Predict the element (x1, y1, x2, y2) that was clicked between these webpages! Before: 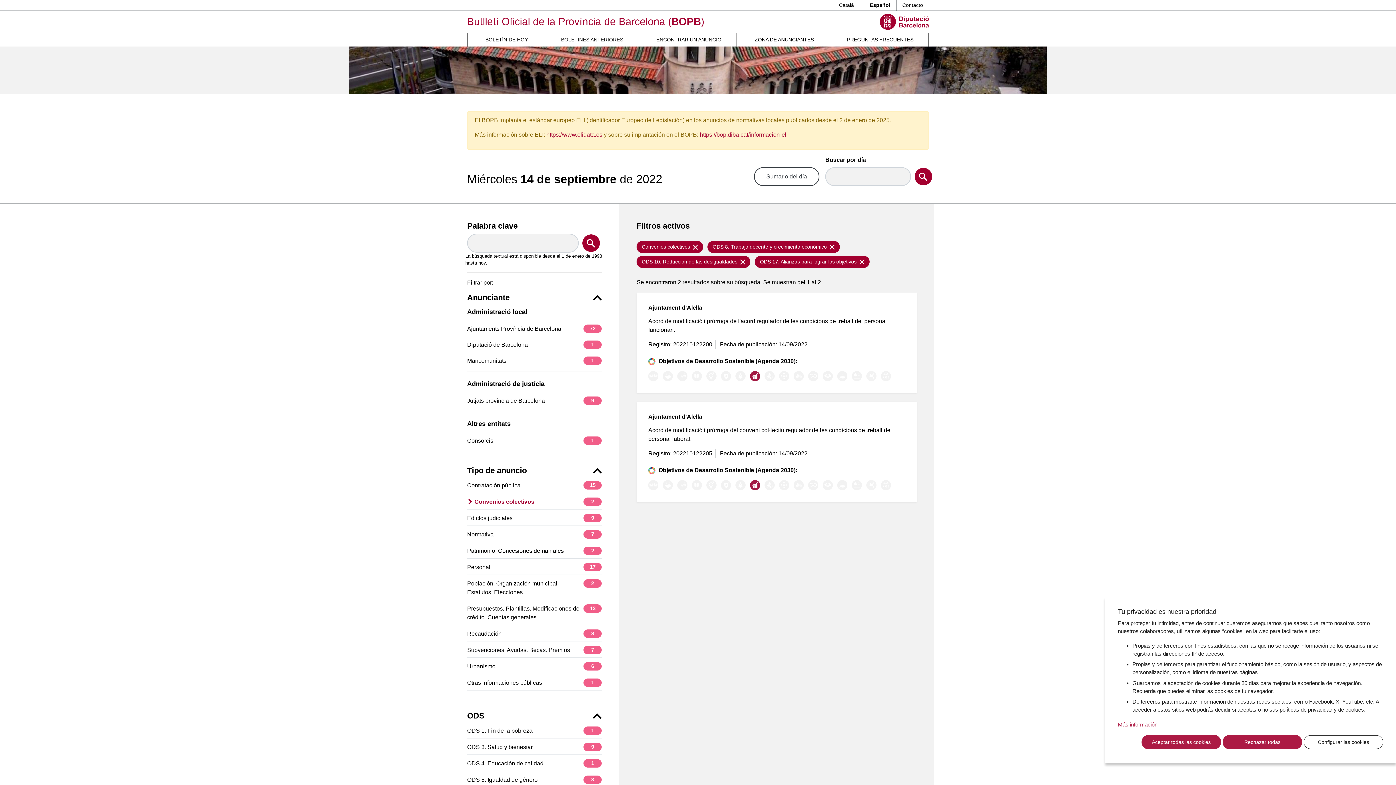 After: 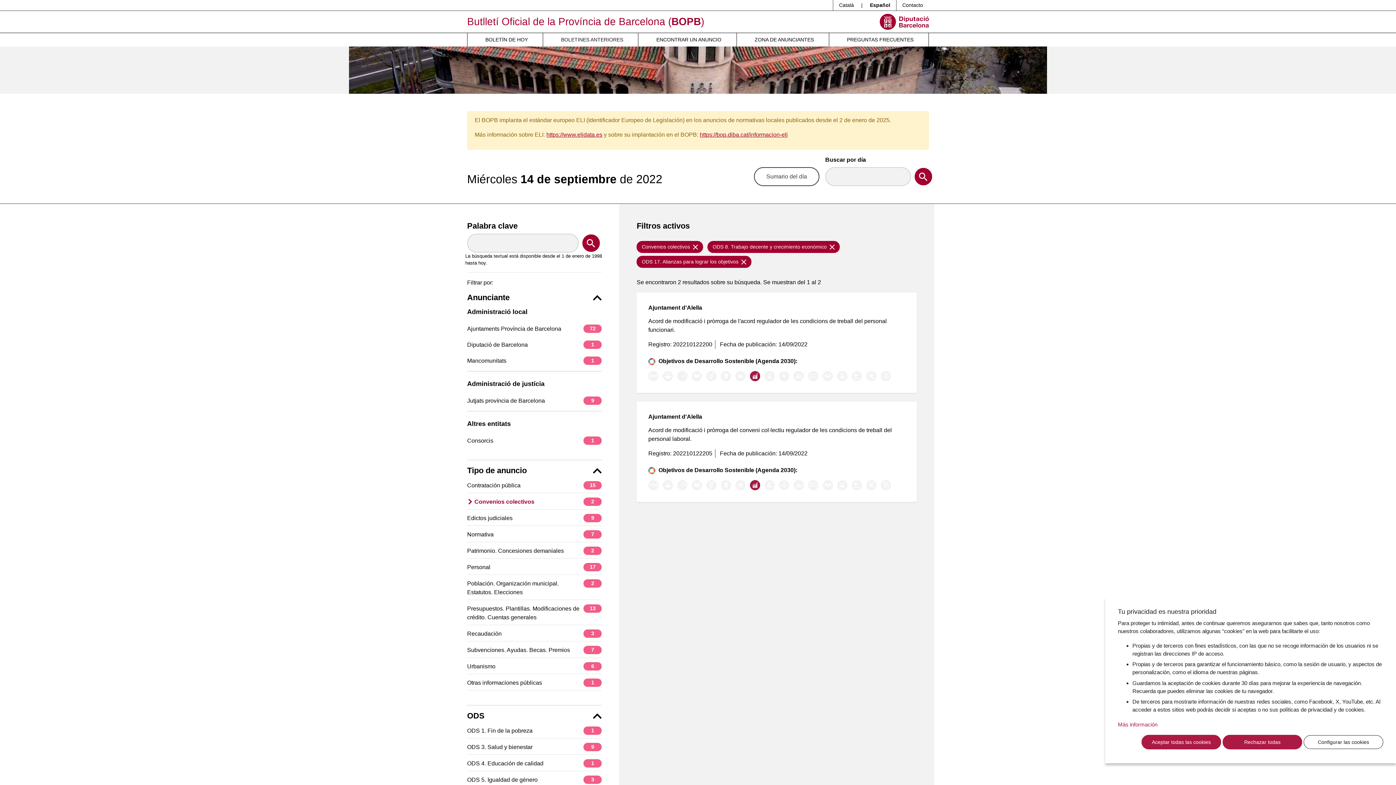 Action: bbox: (636, 256, 750, 268) label: ODS 10. Reducción de las desigualdades 